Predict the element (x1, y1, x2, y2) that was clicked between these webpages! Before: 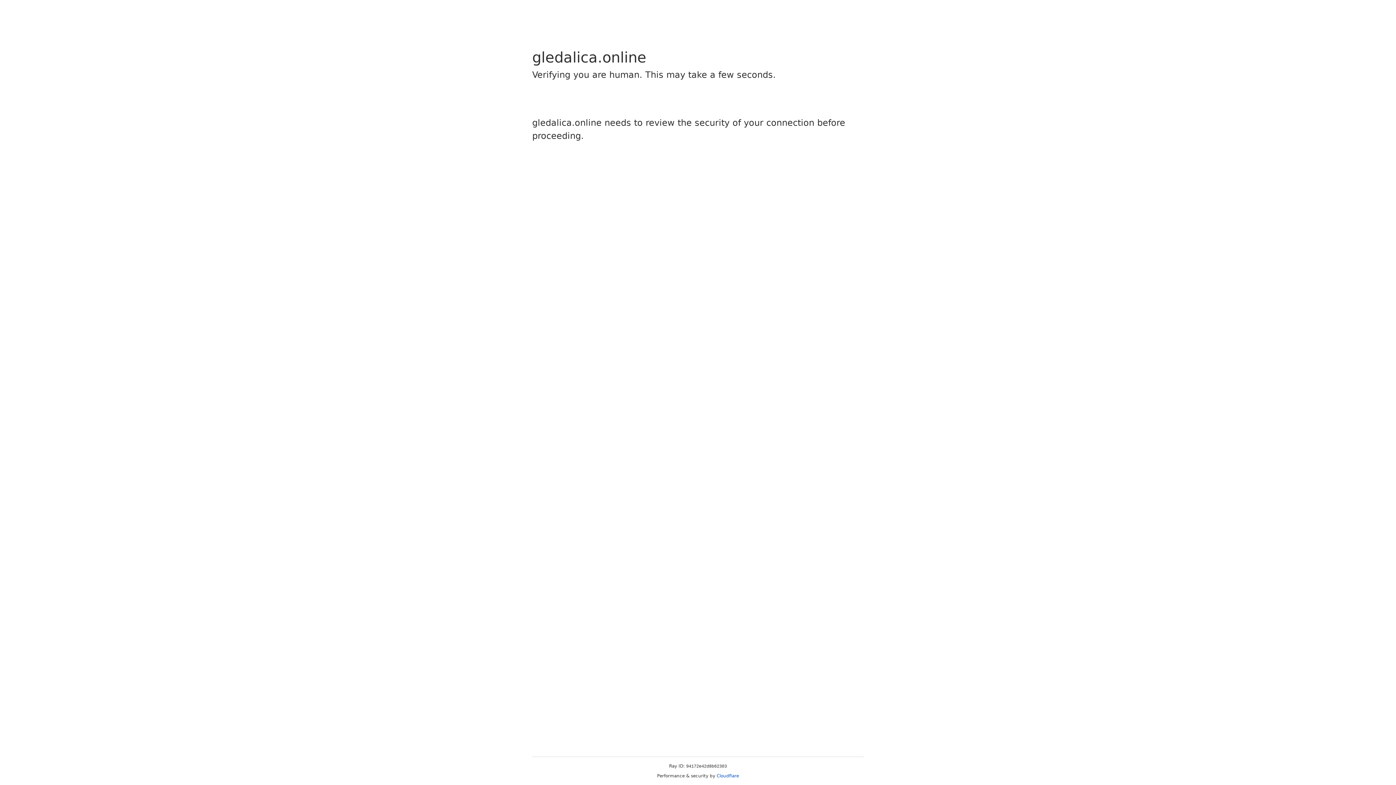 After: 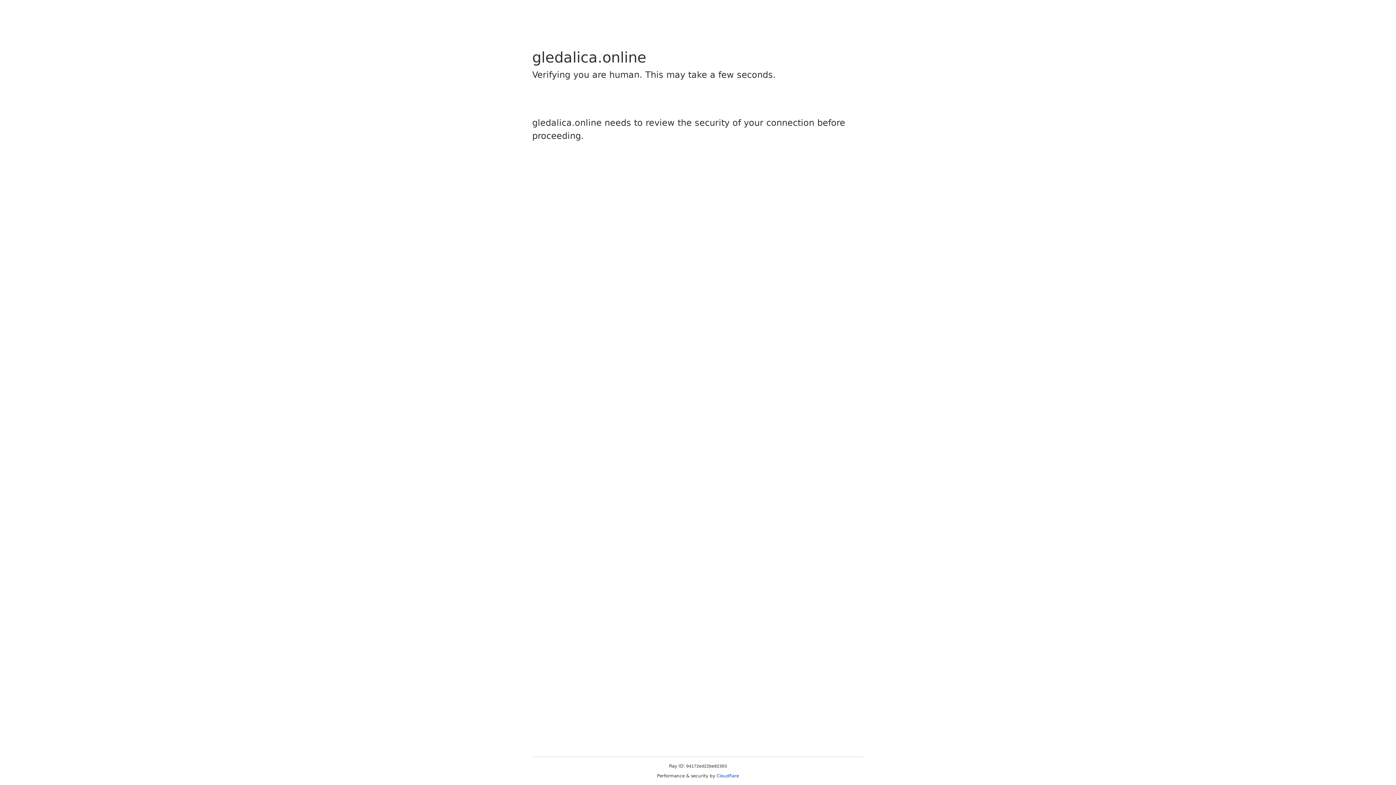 Action: bbox: (716, 773, 739, 778) label: Cloudflare